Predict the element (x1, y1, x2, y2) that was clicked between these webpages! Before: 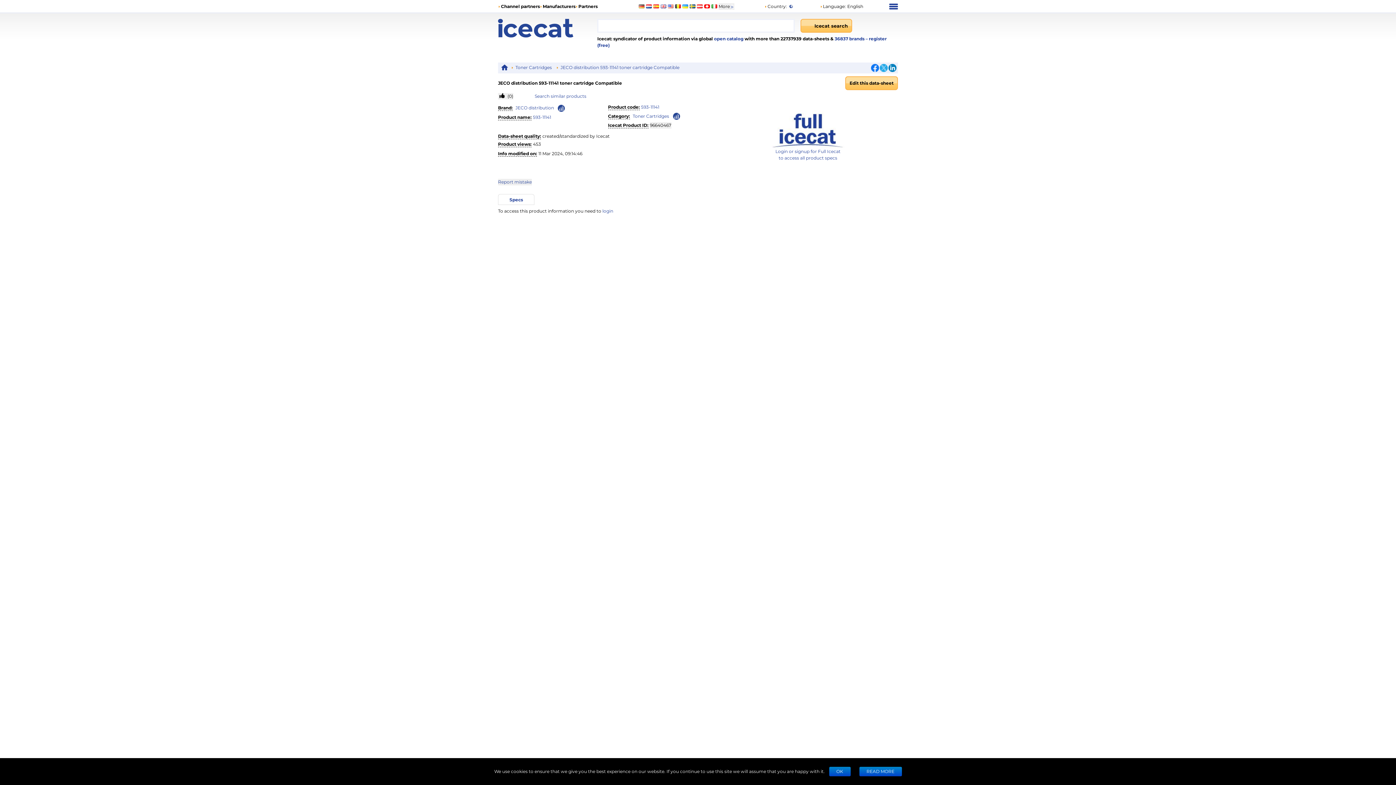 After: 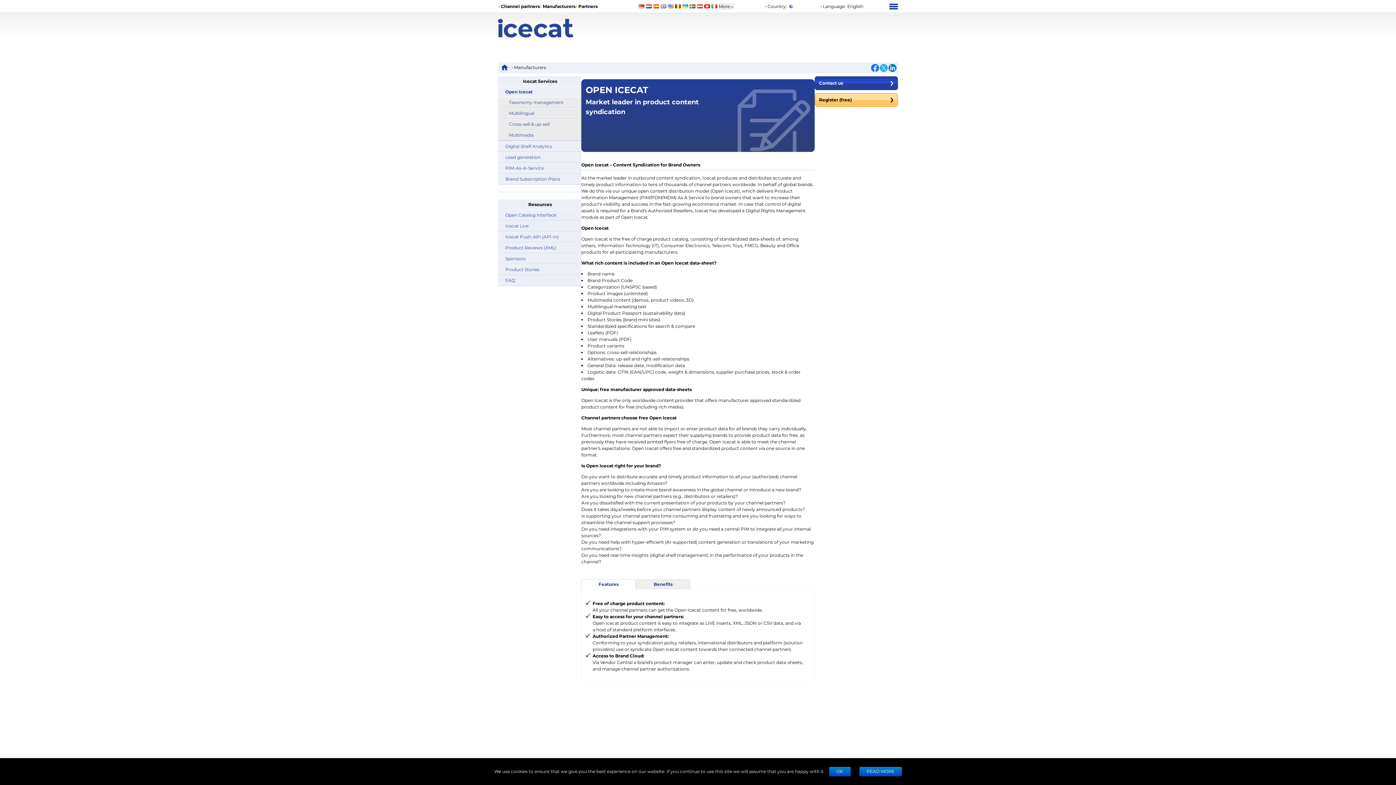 Action: bbox: (713, 36, 743, 41) label:  open catalog